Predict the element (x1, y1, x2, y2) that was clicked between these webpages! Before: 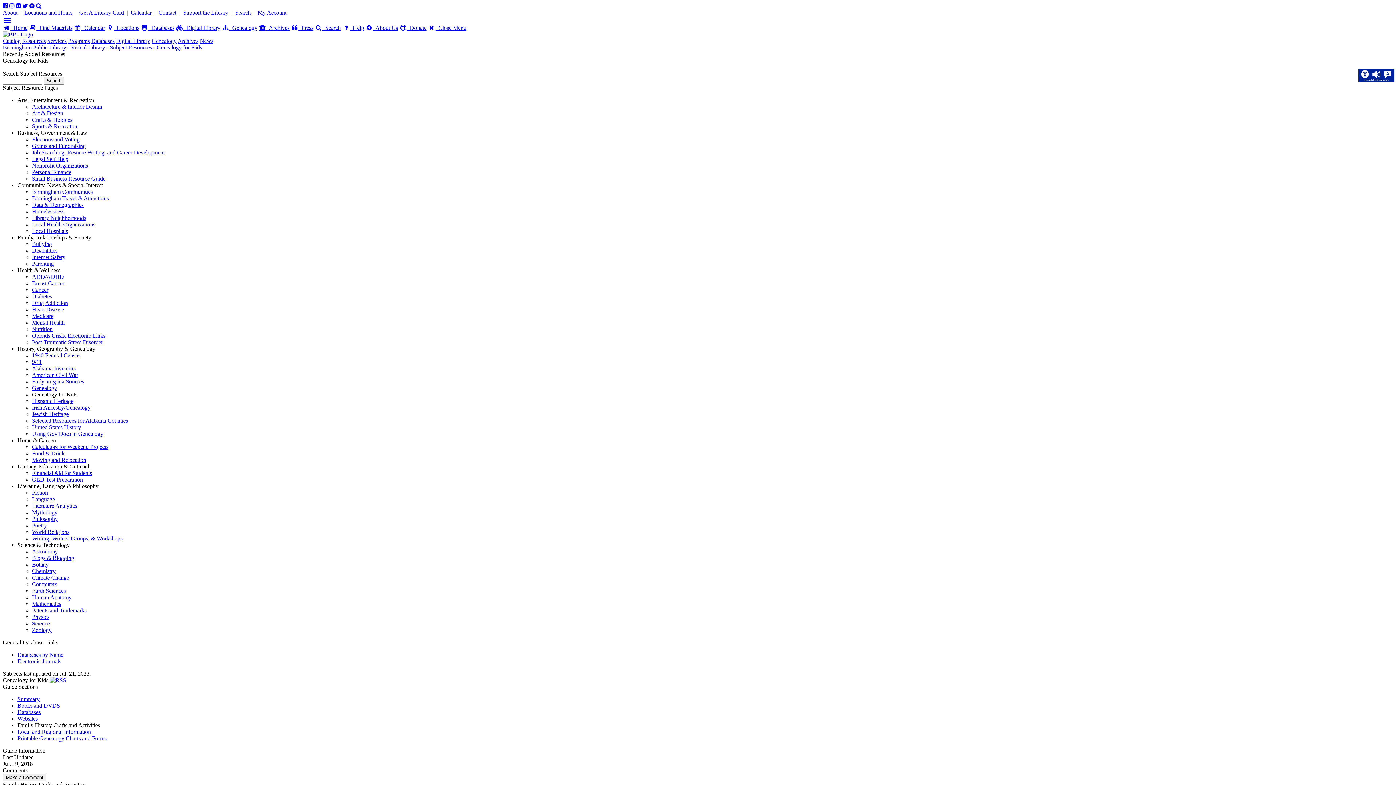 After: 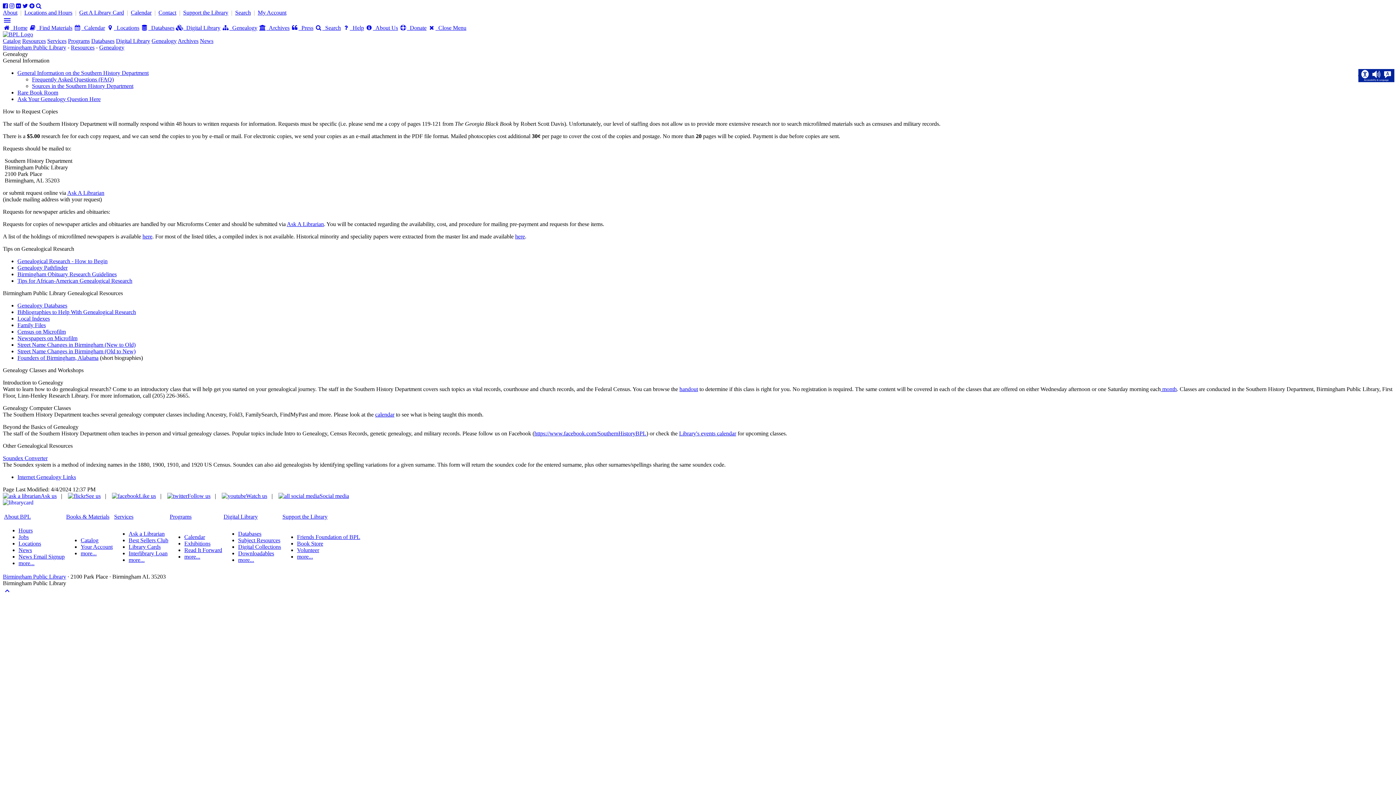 Action: bbox: (151, 37, 176, 44) label: Genealogy